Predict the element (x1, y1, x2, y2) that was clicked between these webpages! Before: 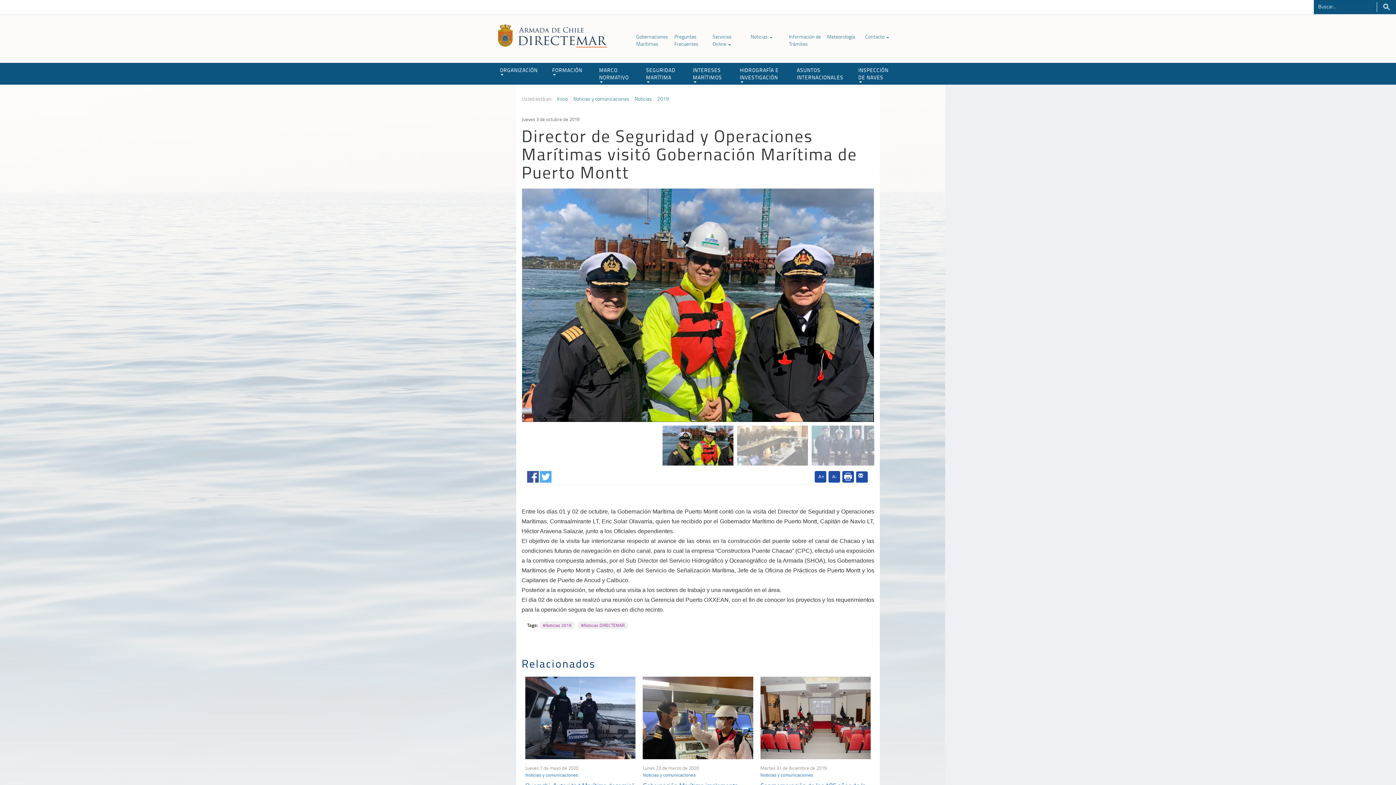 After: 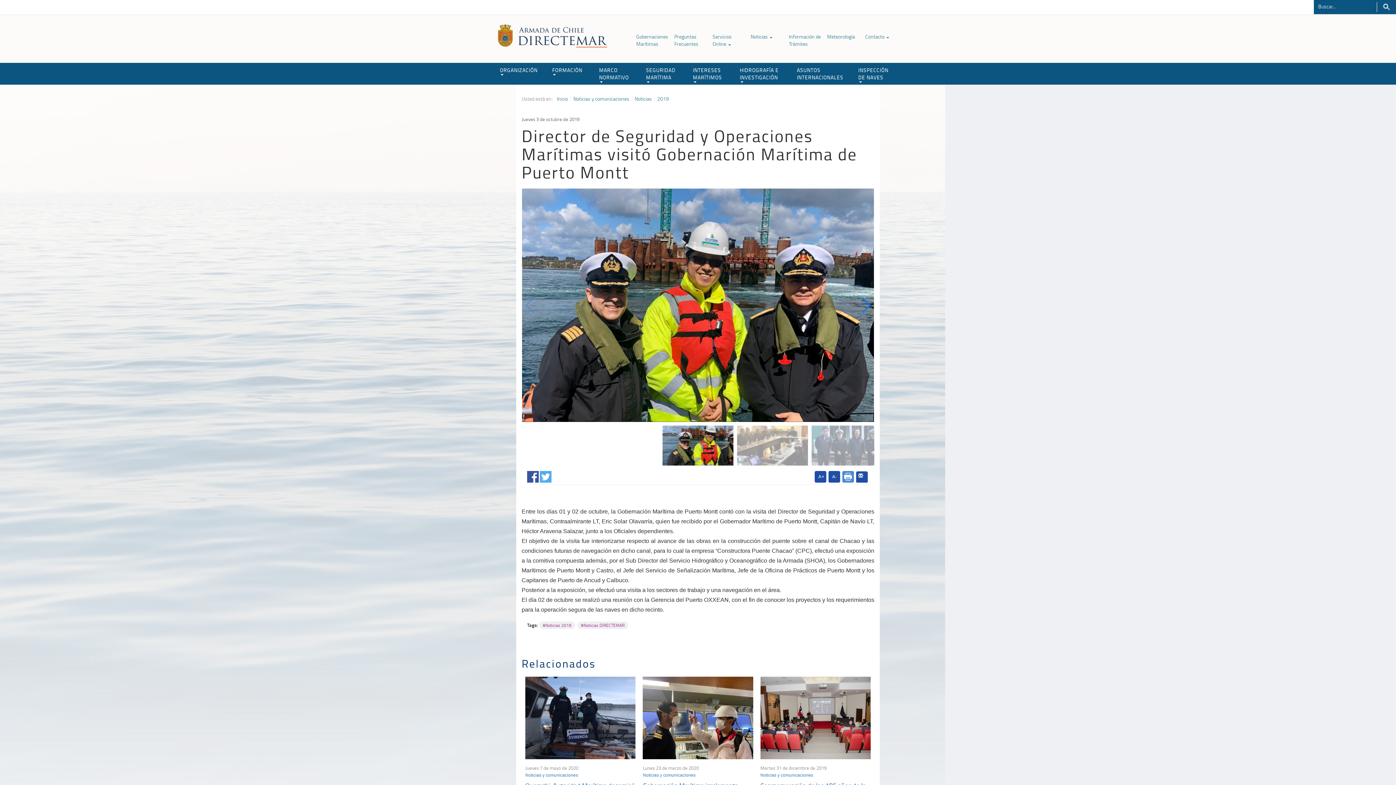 Action: bbox: (842, 471, 854, 482)